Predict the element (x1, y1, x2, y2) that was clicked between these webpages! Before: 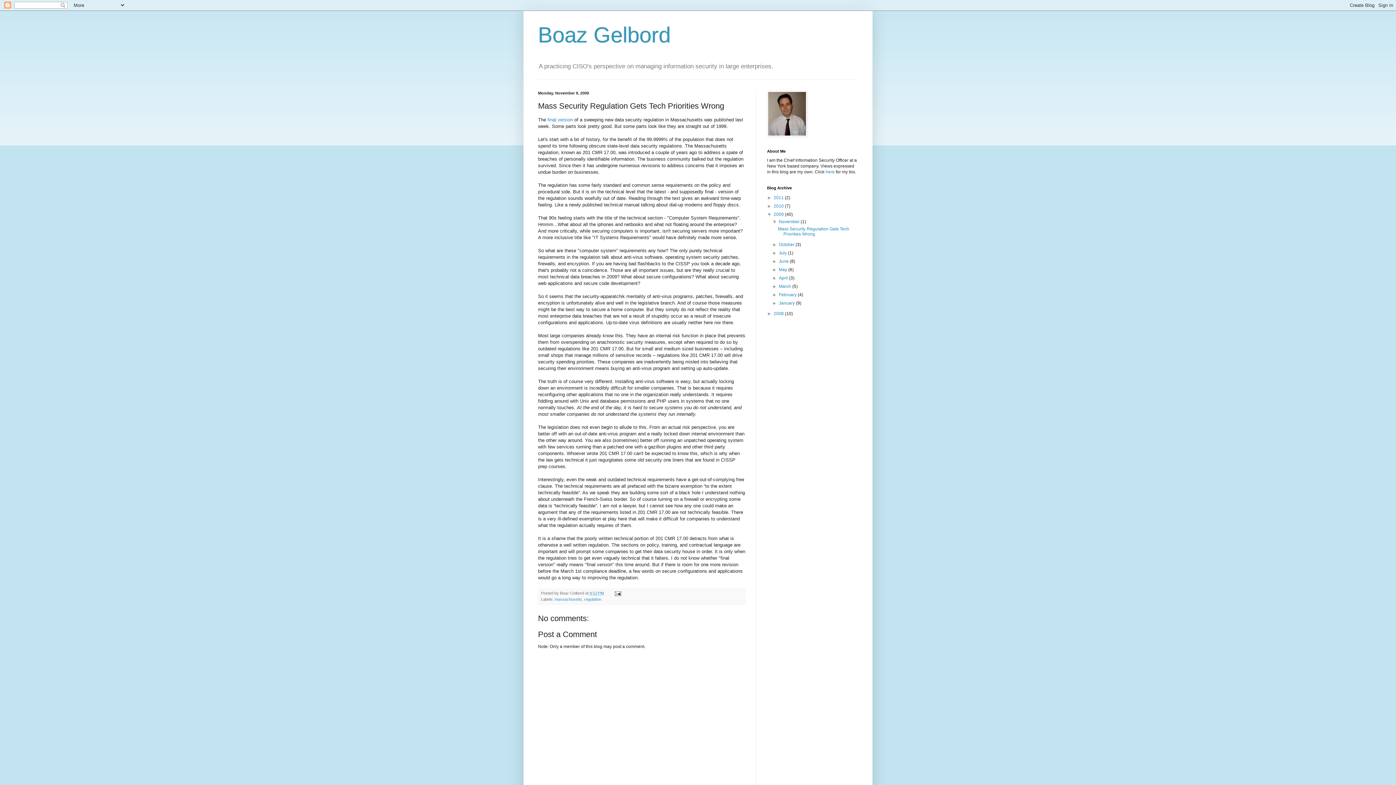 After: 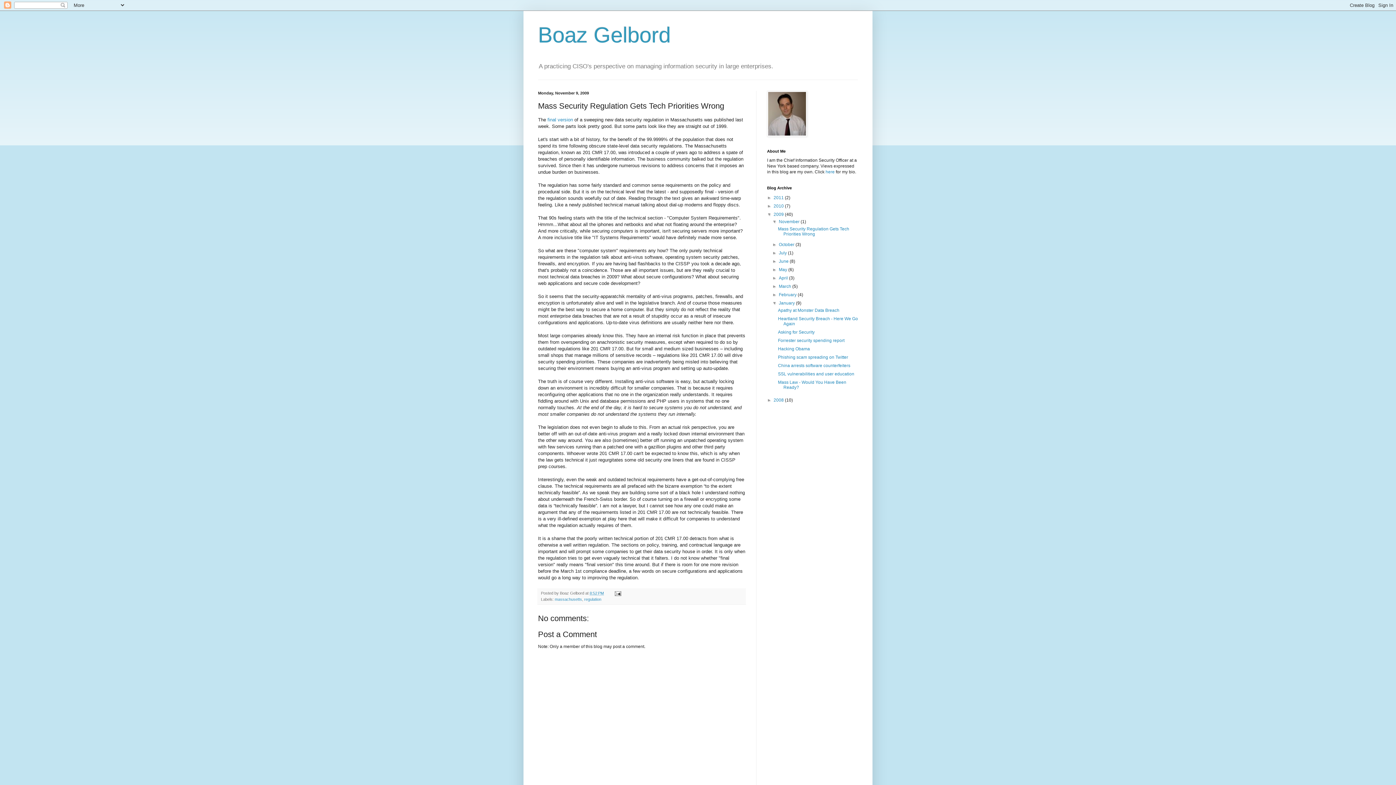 Action: bbox: (772, 300, 779, 305) label: ►  